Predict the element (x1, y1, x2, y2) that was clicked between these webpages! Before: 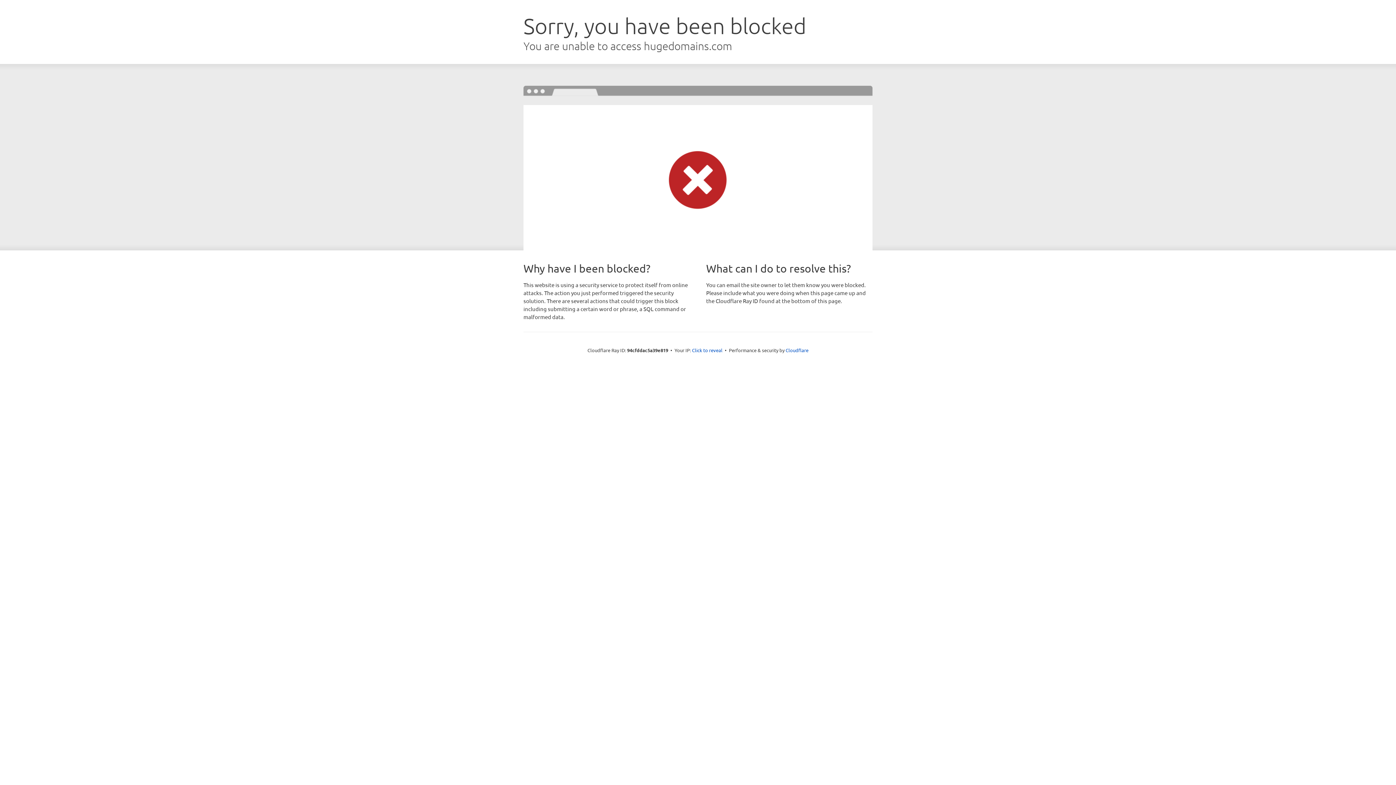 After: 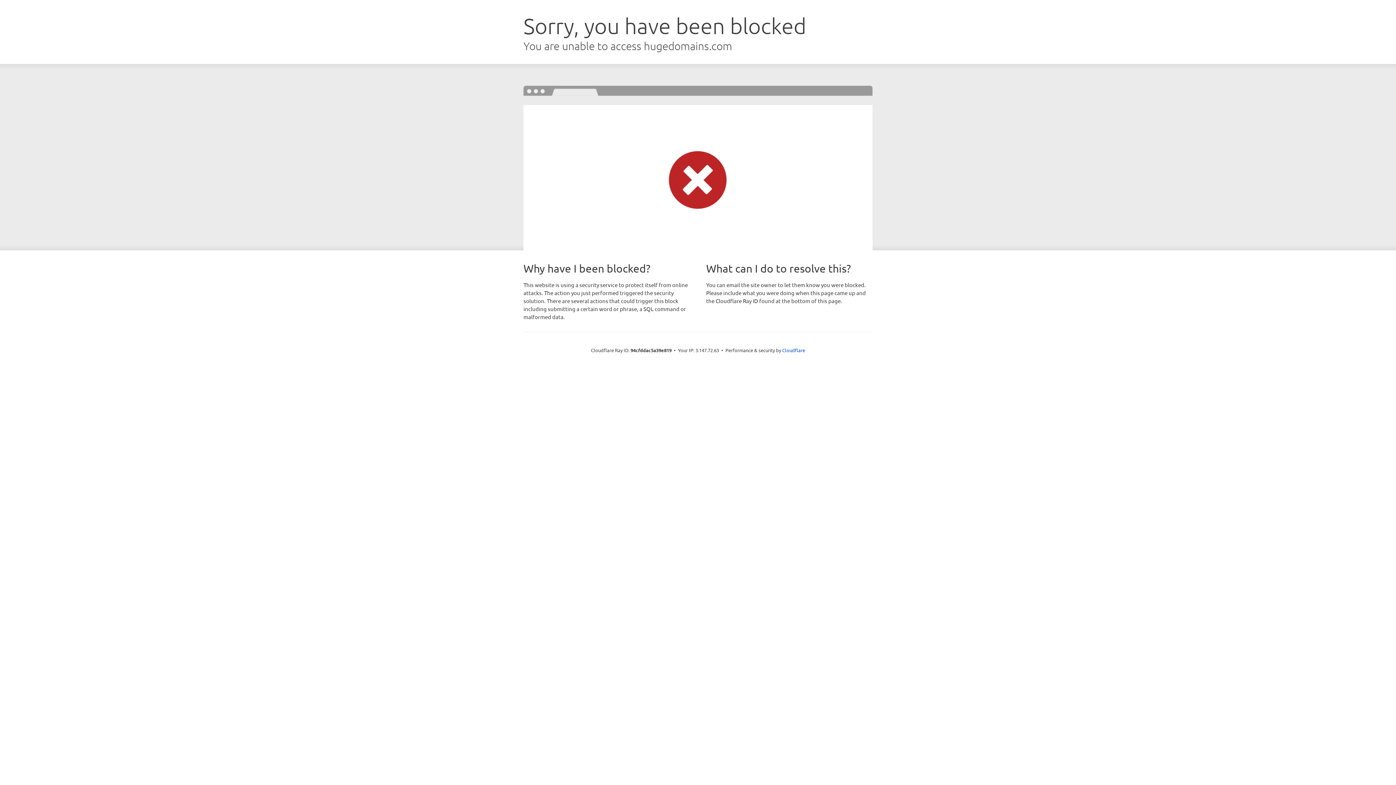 Action: bbox: (692, 346, 722, 353) label: Click to reveal